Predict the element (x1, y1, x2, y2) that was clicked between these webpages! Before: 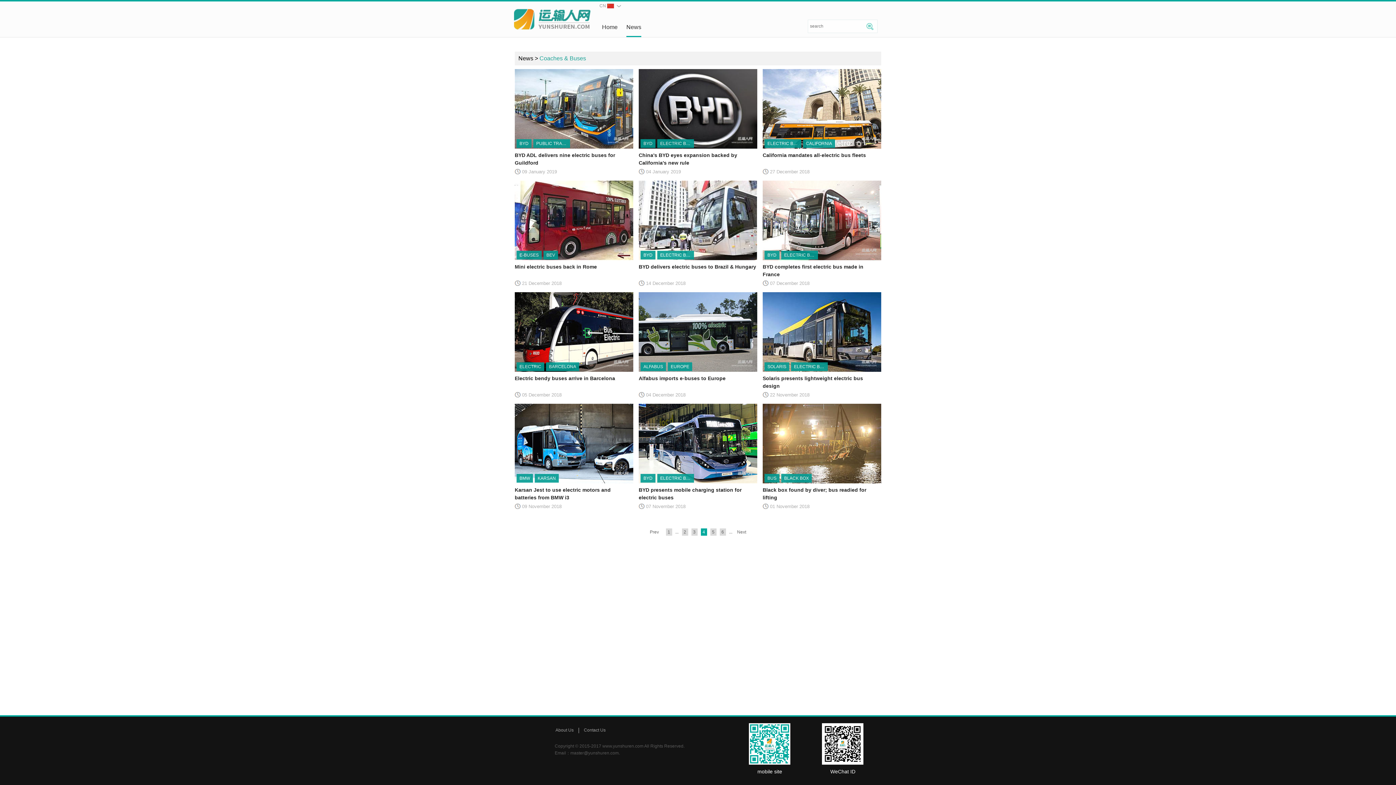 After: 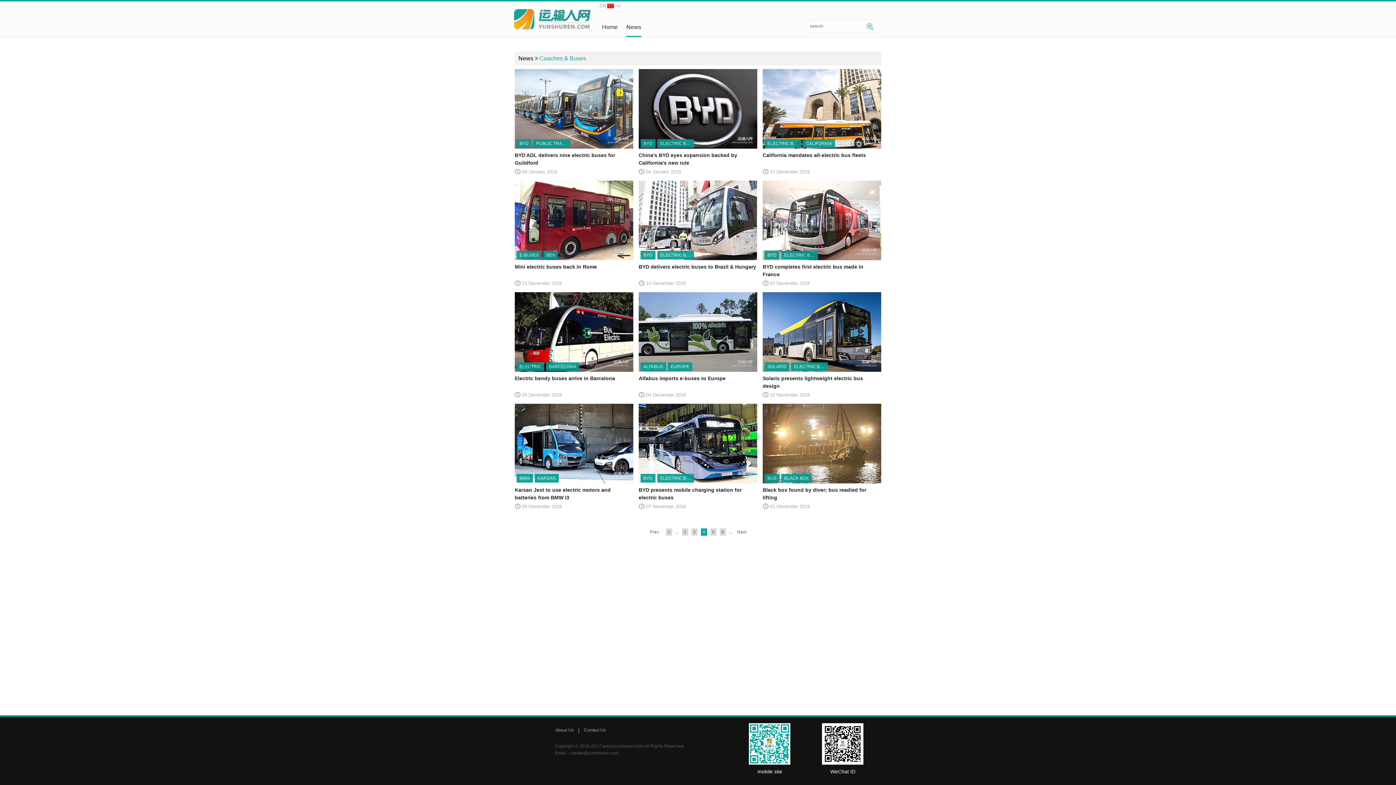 Action: bbox: (514, 180, 633, 261)